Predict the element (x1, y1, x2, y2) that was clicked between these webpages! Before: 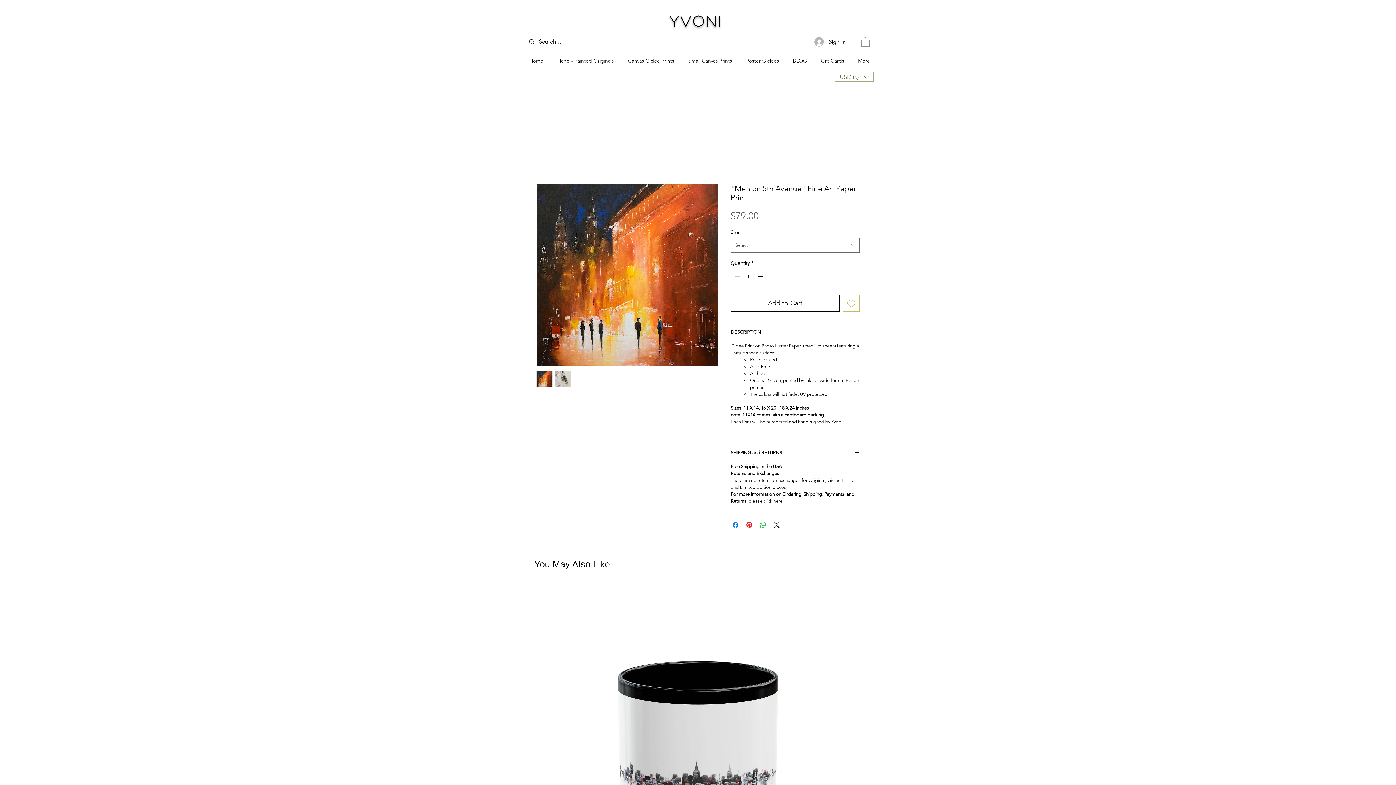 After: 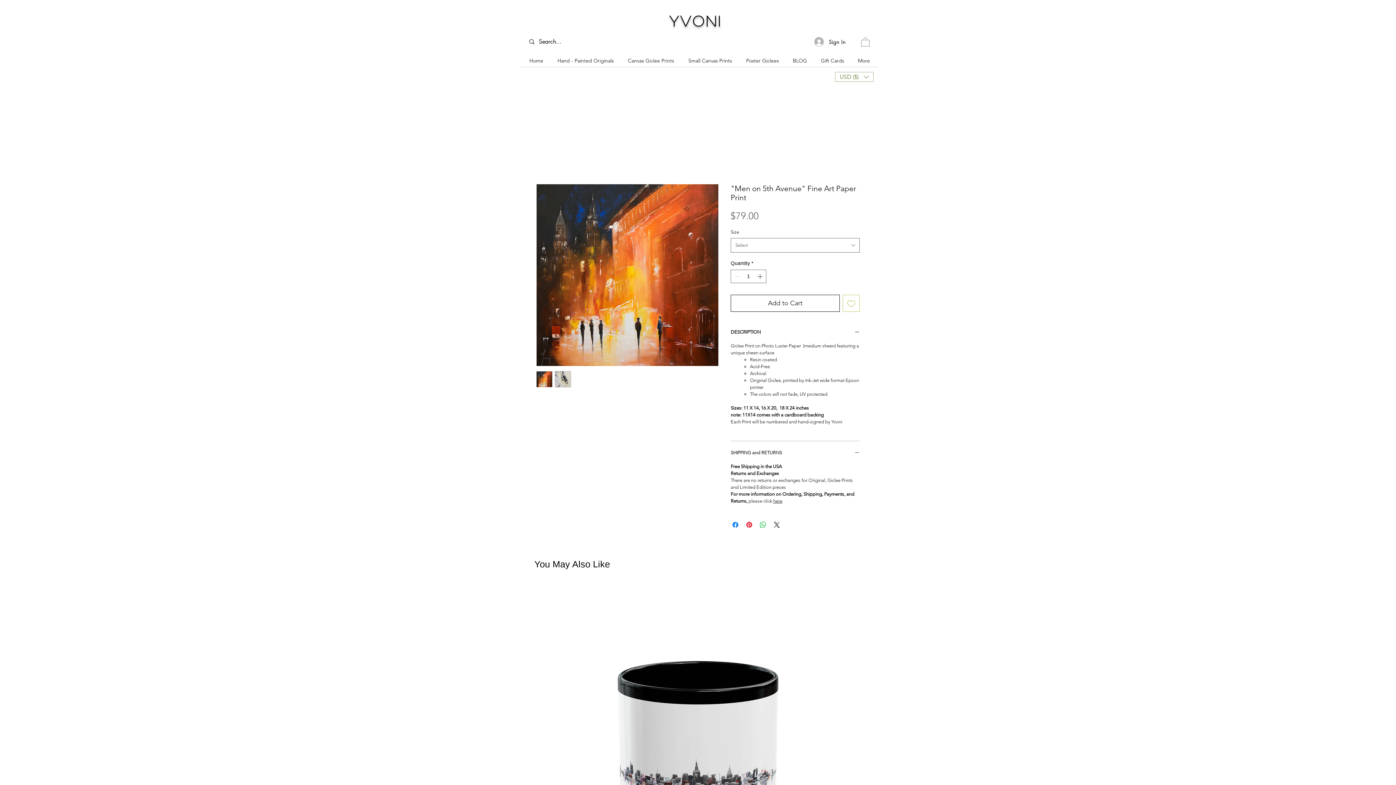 Action: label: SHIPPING and RETURNS bbox: (730, 450, 860, 457)